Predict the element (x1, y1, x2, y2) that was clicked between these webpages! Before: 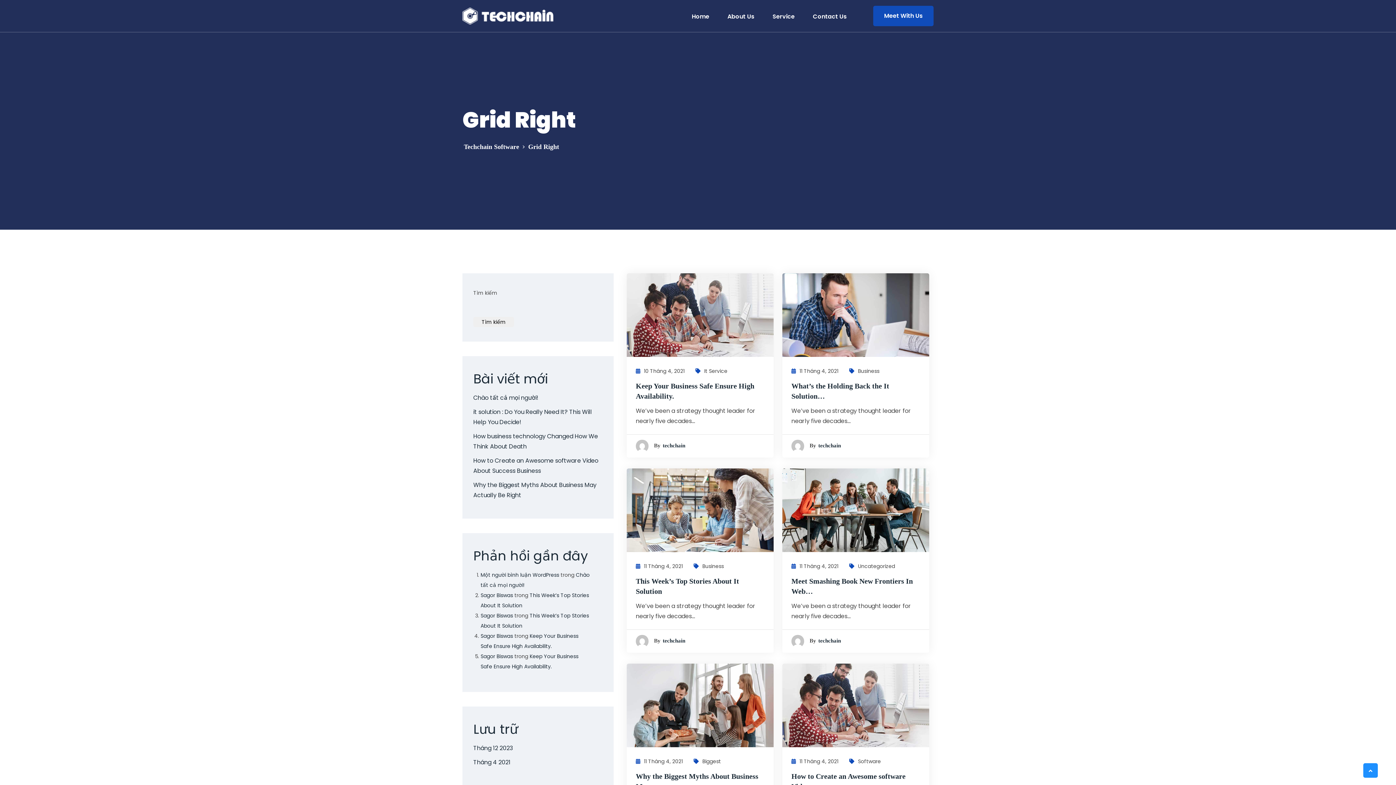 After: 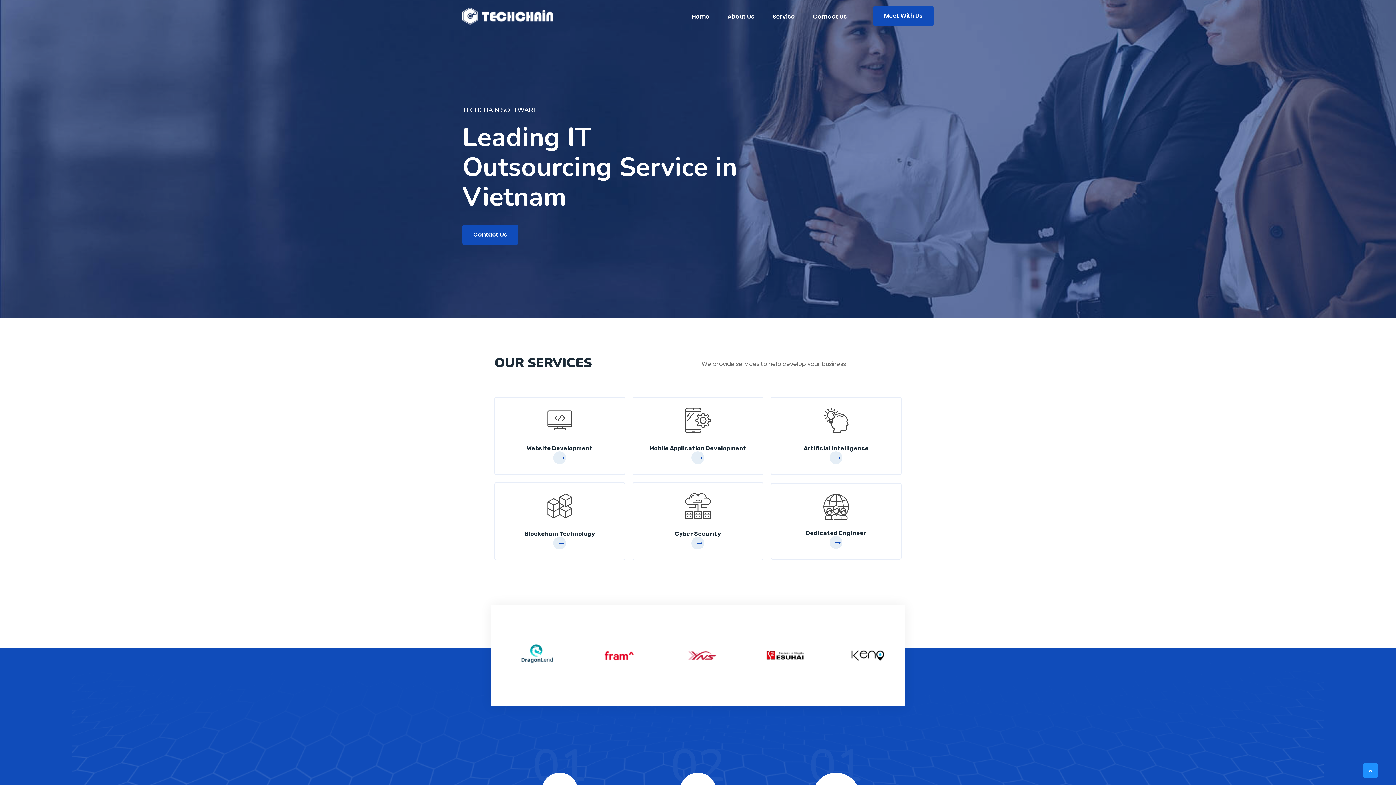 Action: label: Techchain Software bbox: (463, 143, 520, 150)